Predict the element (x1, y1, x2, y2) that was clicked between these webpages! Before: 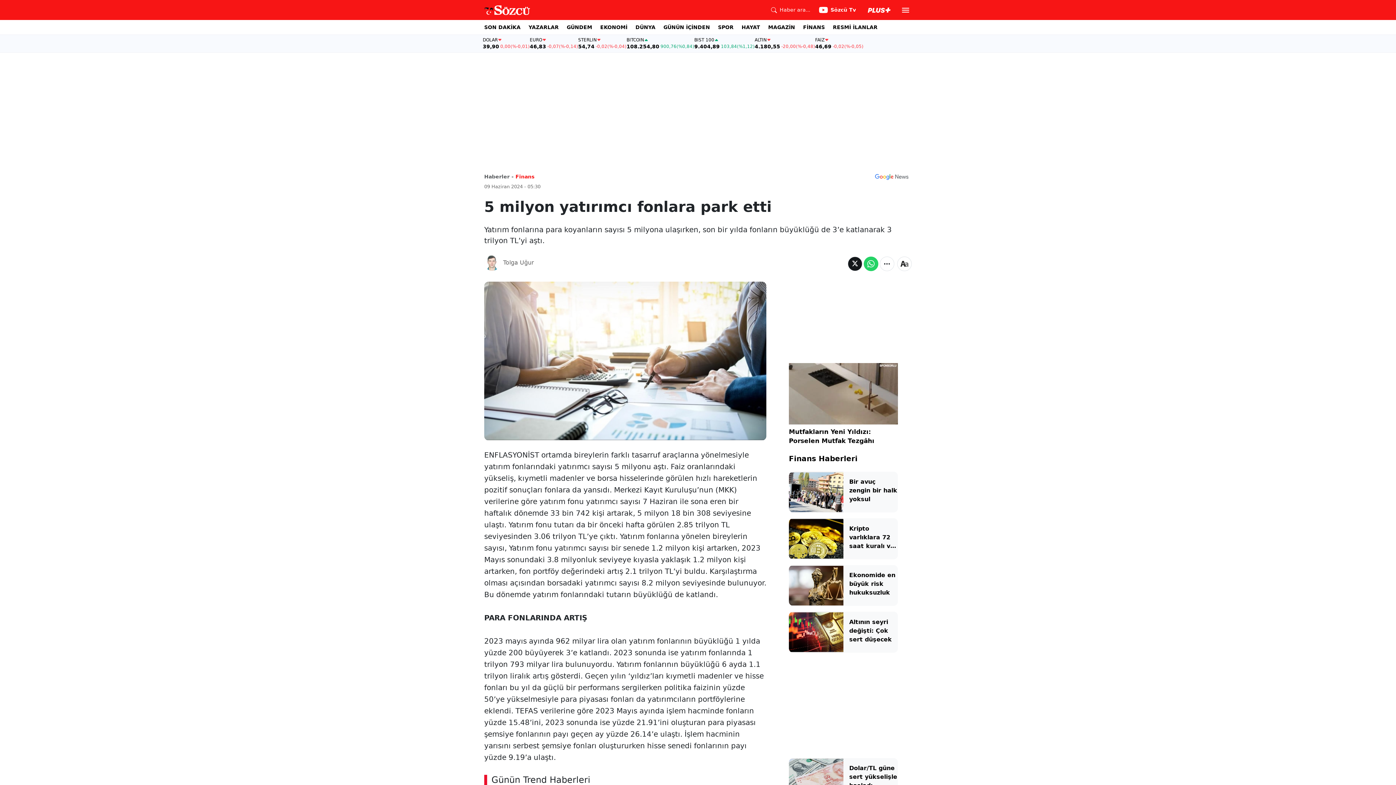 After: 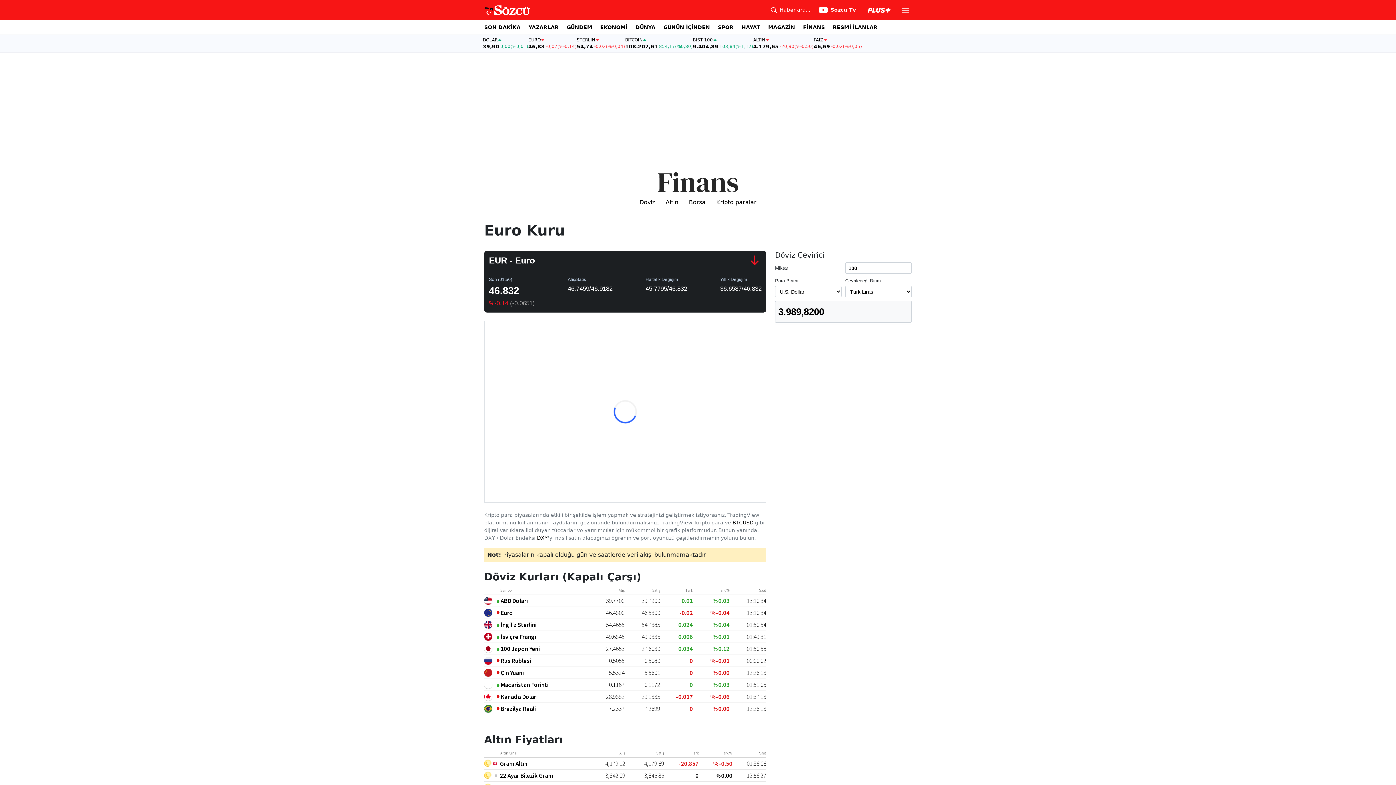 Action: bbox: (529, 37, 578, 49) label: EURO
46,83
-0,07
(%-0,14)